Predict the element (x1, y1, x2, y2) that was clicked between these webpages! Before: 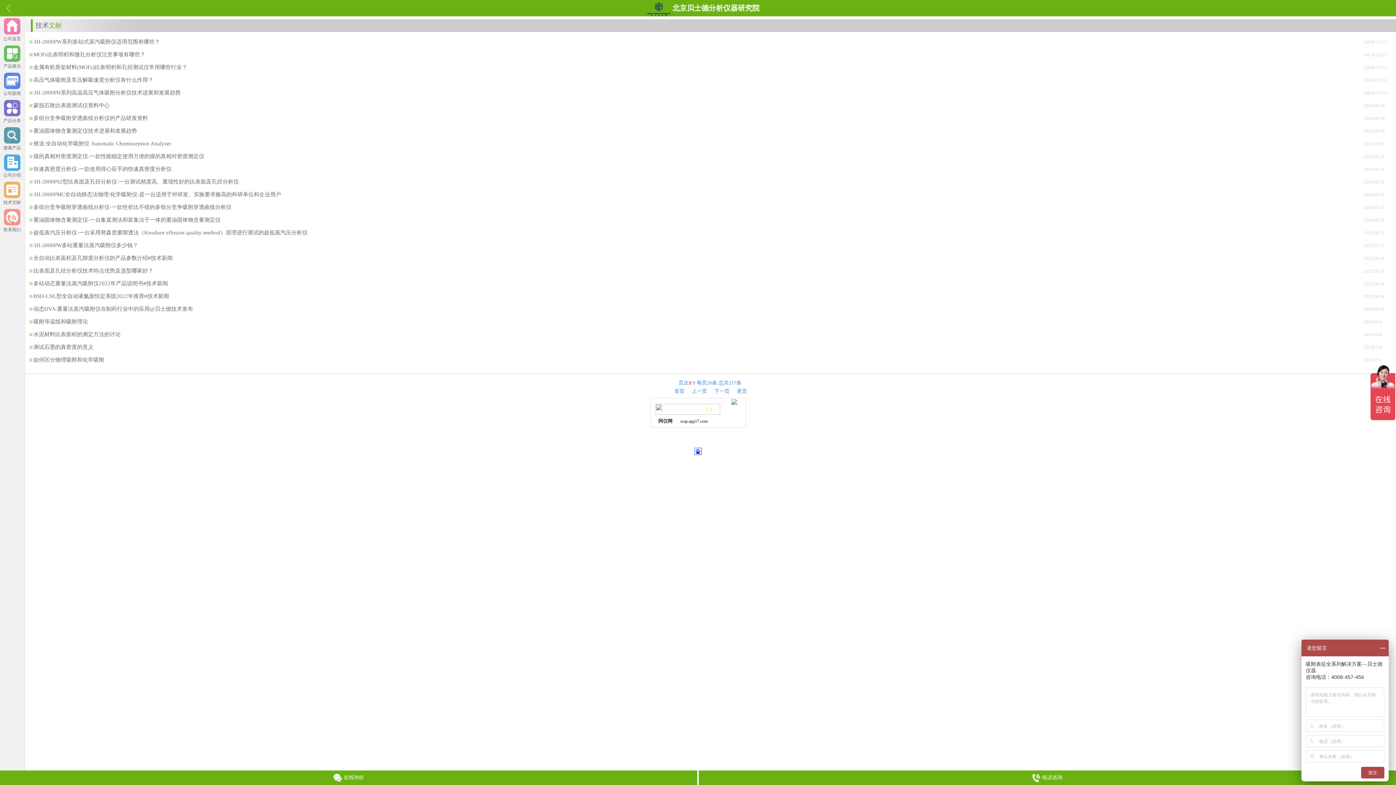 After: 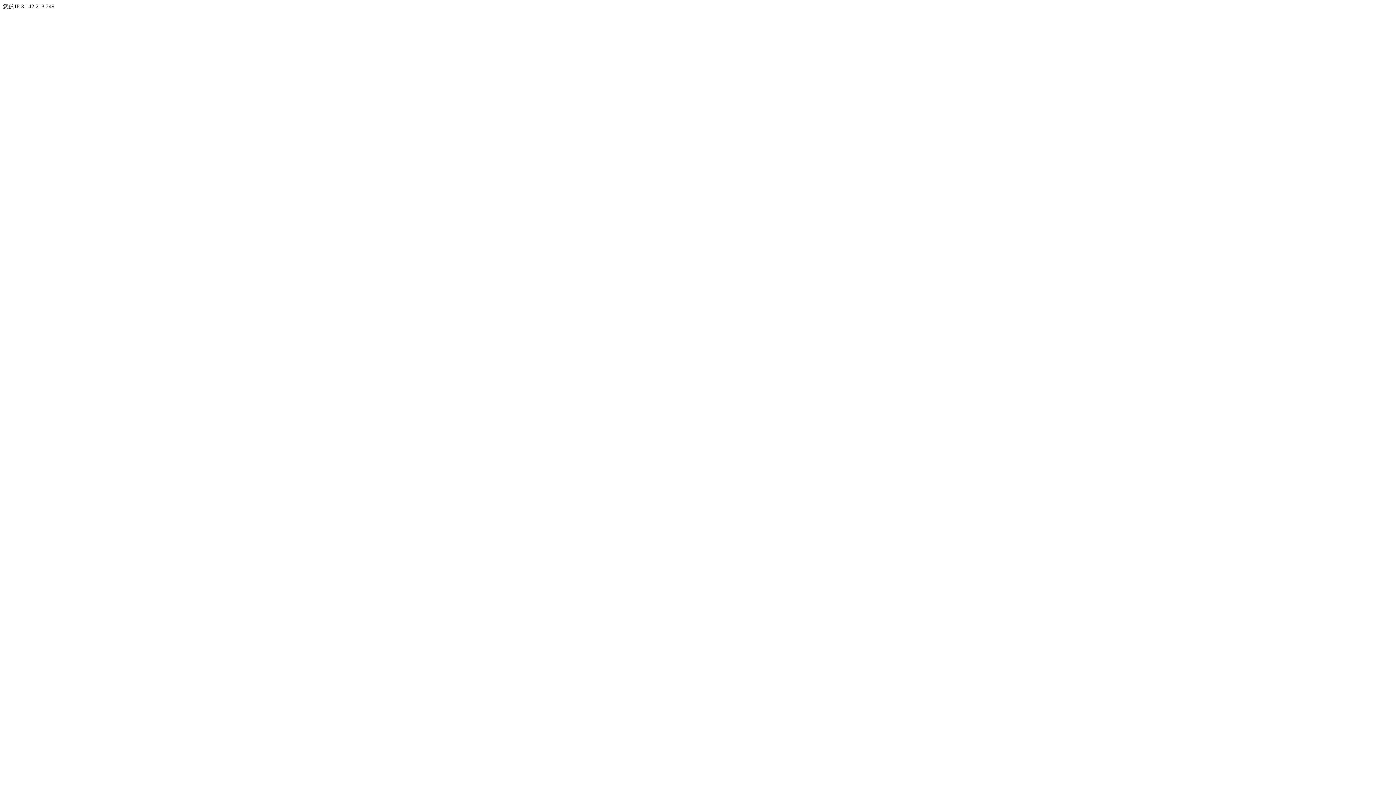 Action: label: 重油固体物含量测定仪-一台集直测法和富集法于一体的重油固体物含量测定仪 bbox: (29, 213, 1360, 226)